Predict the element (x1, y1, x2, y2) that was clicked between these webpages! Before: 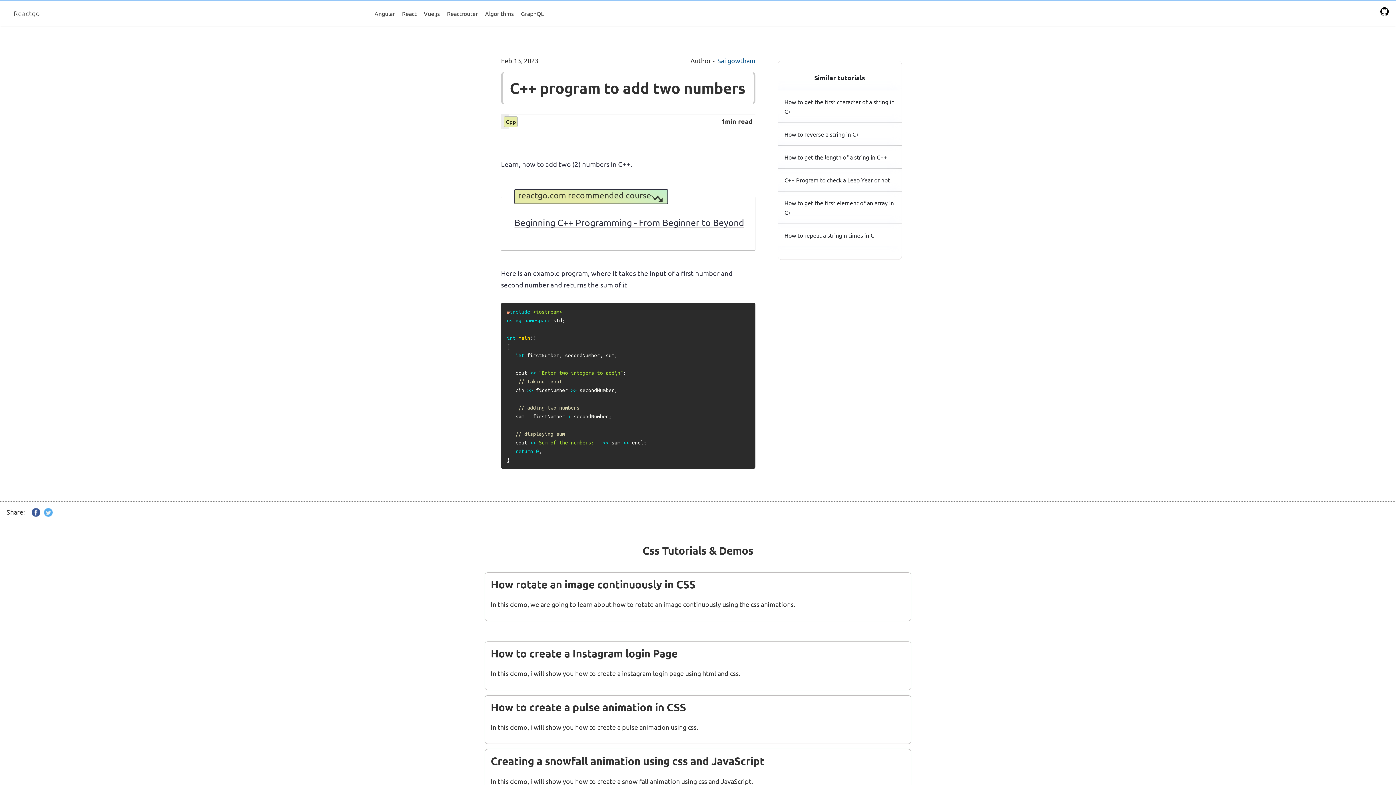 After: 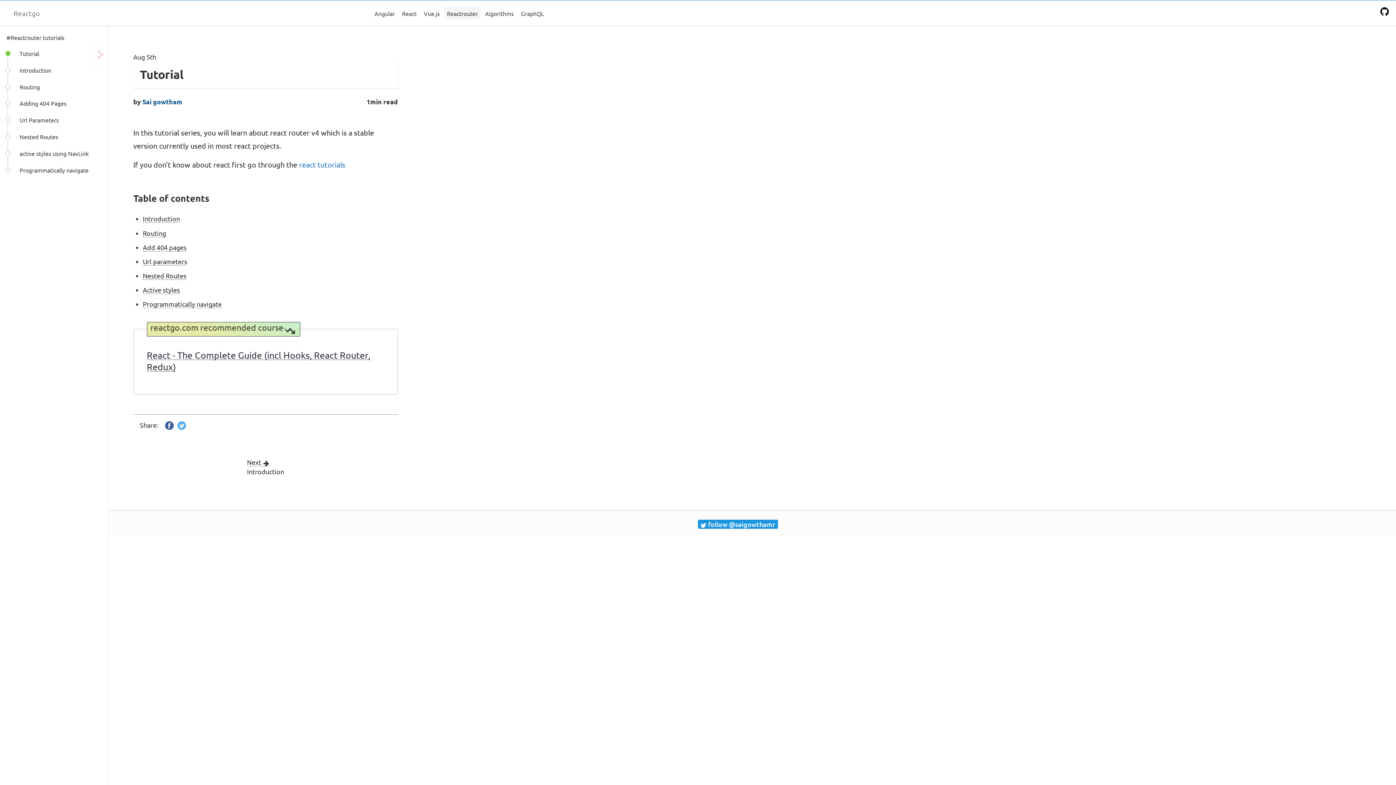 Action: bbox: (444, 7, 480, 19) label: Reactrouter